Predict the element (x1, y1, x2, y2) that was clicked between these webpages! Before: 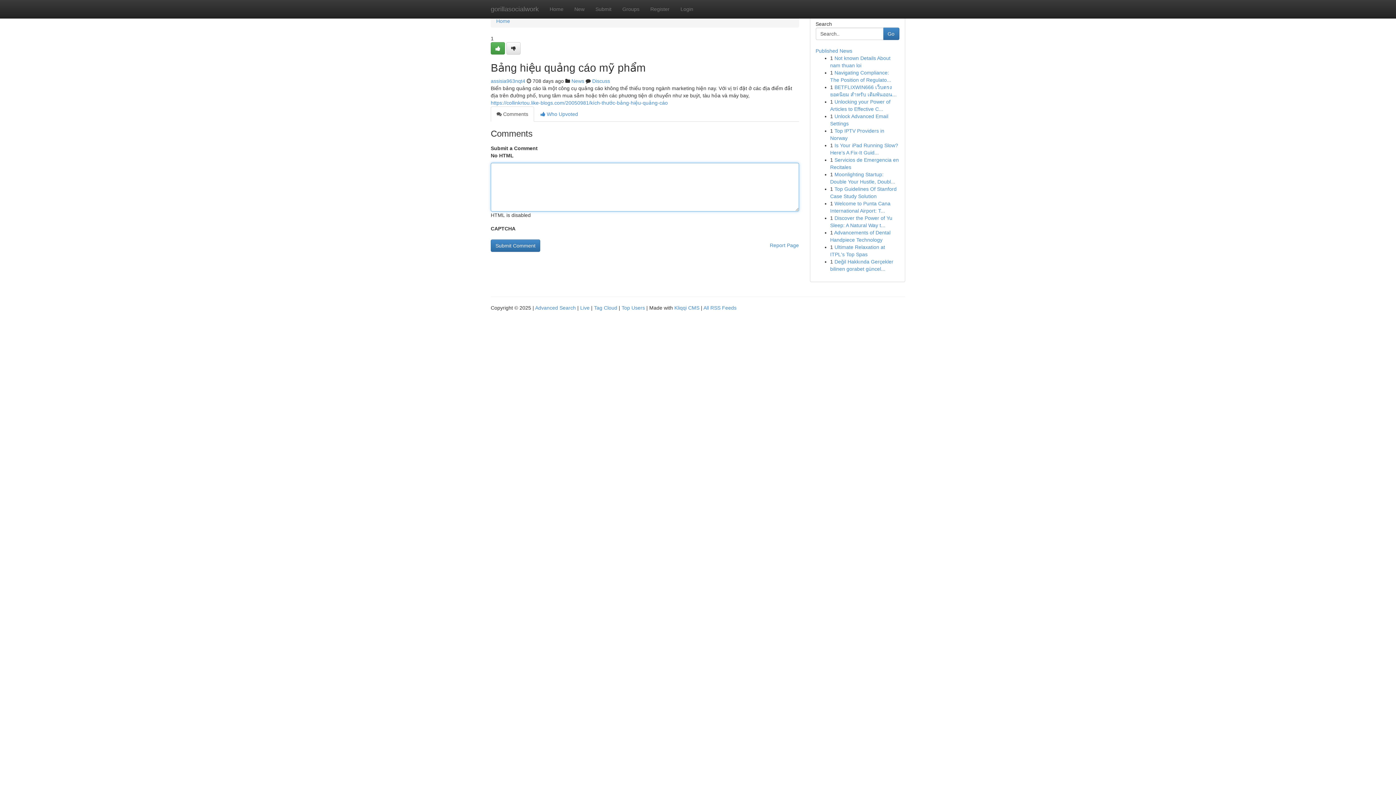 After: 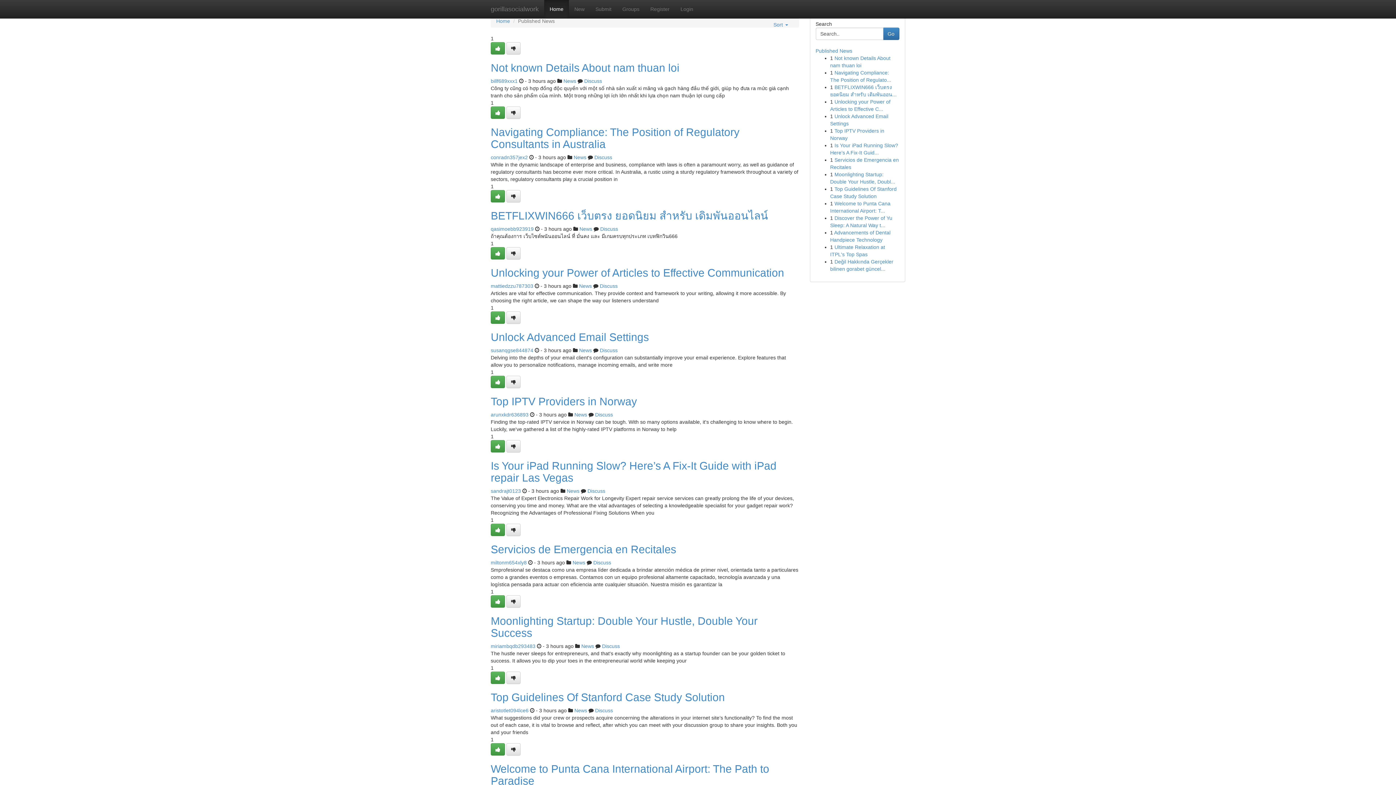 Action: label: gorillasocialwork bbox: (485, 0, 544, 18)